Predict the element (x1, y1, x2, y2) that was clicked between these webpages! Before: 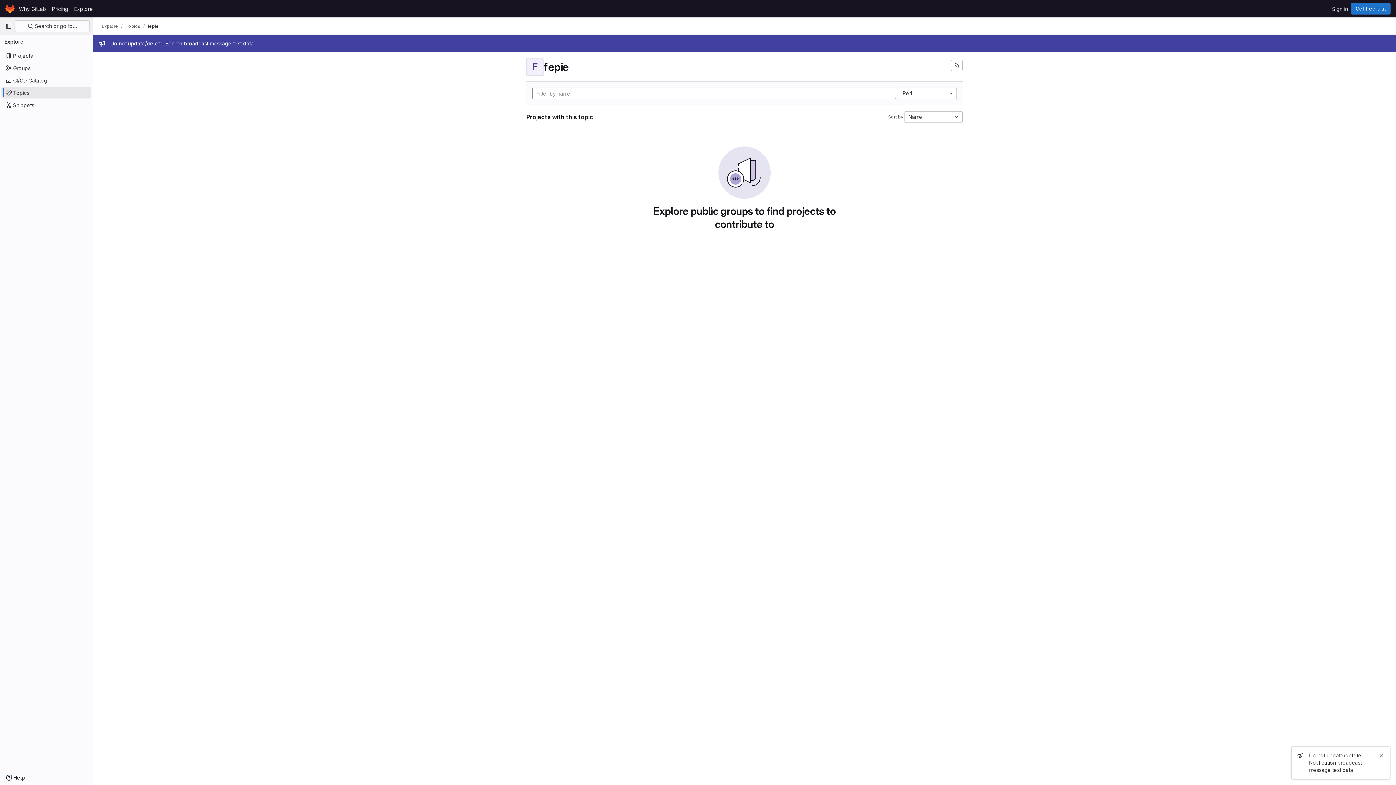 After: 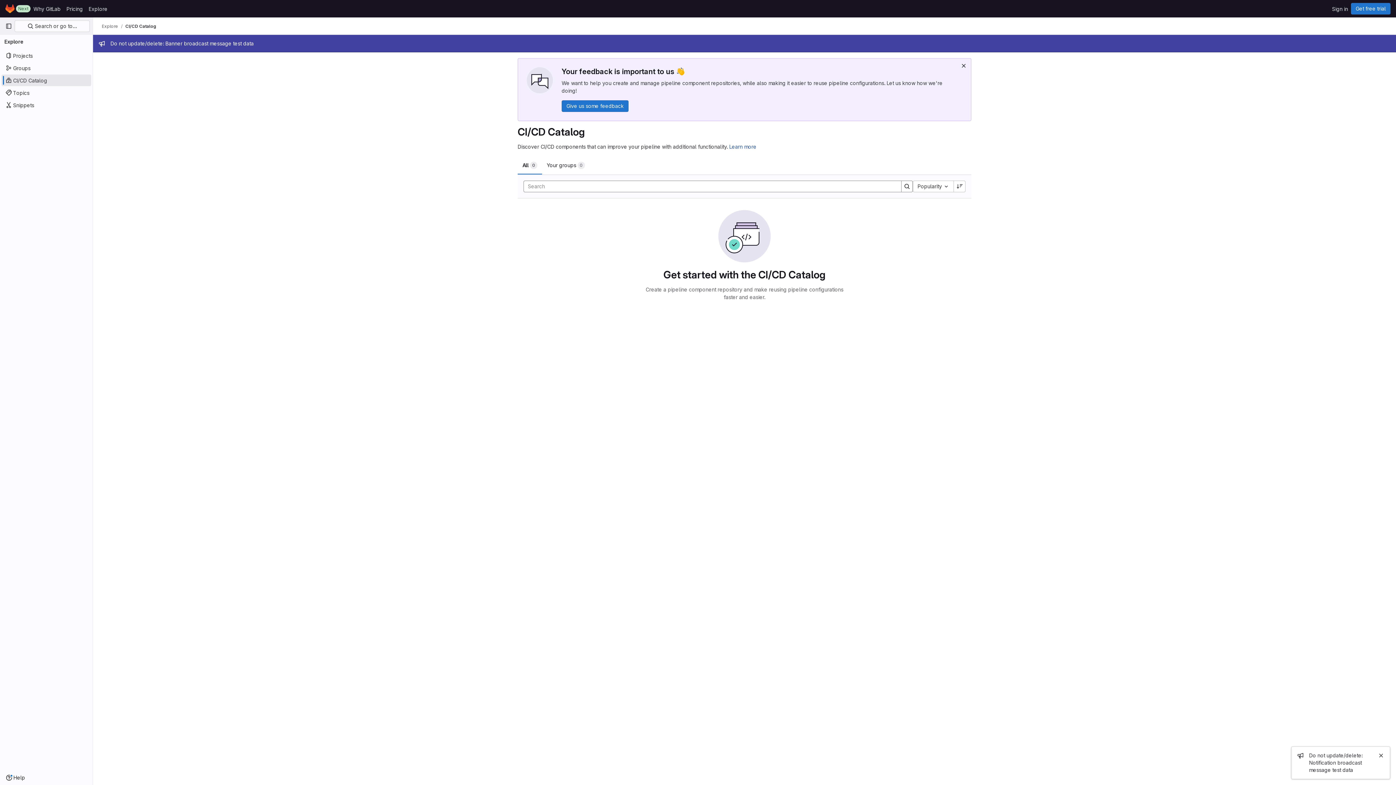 Action: bbox: (1, 74, 91, 86) label: CI/CD Catalog